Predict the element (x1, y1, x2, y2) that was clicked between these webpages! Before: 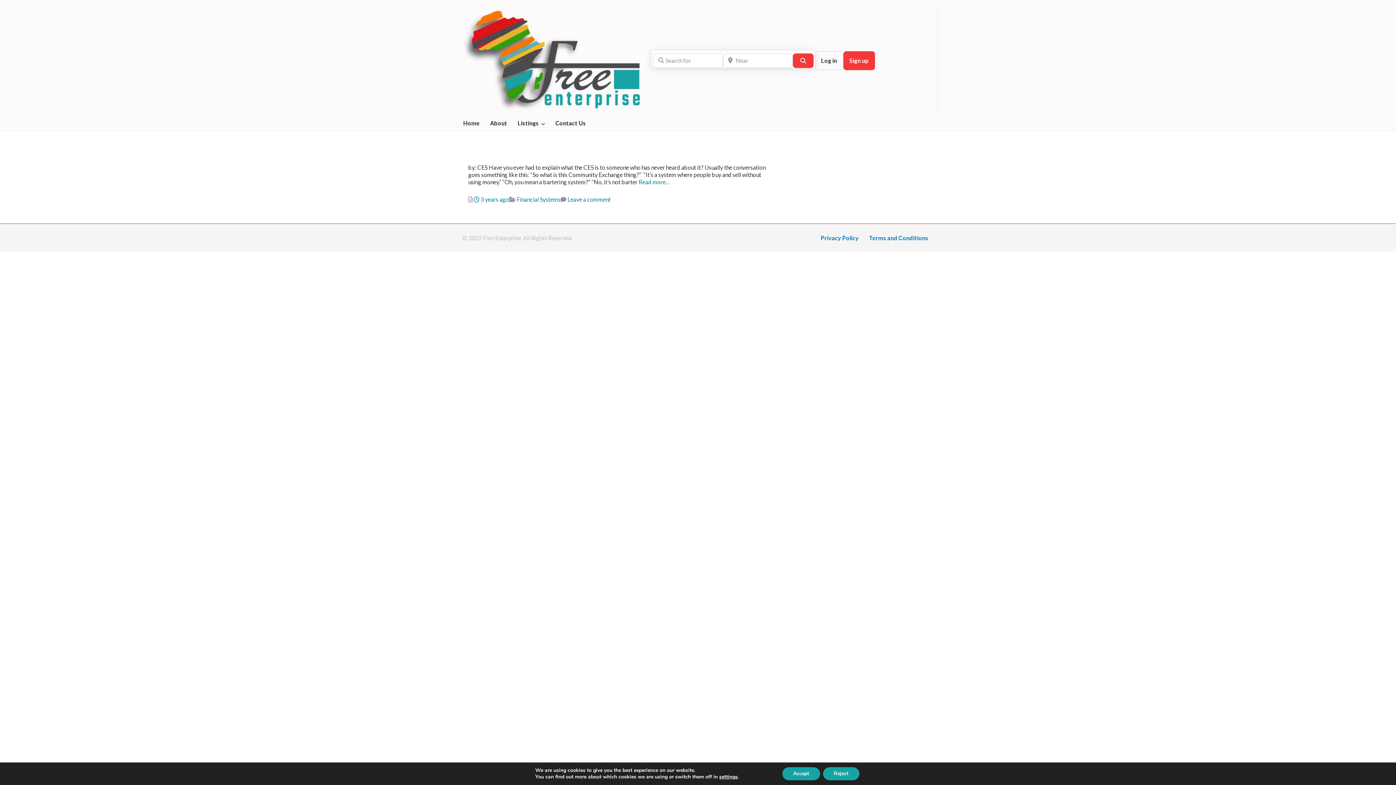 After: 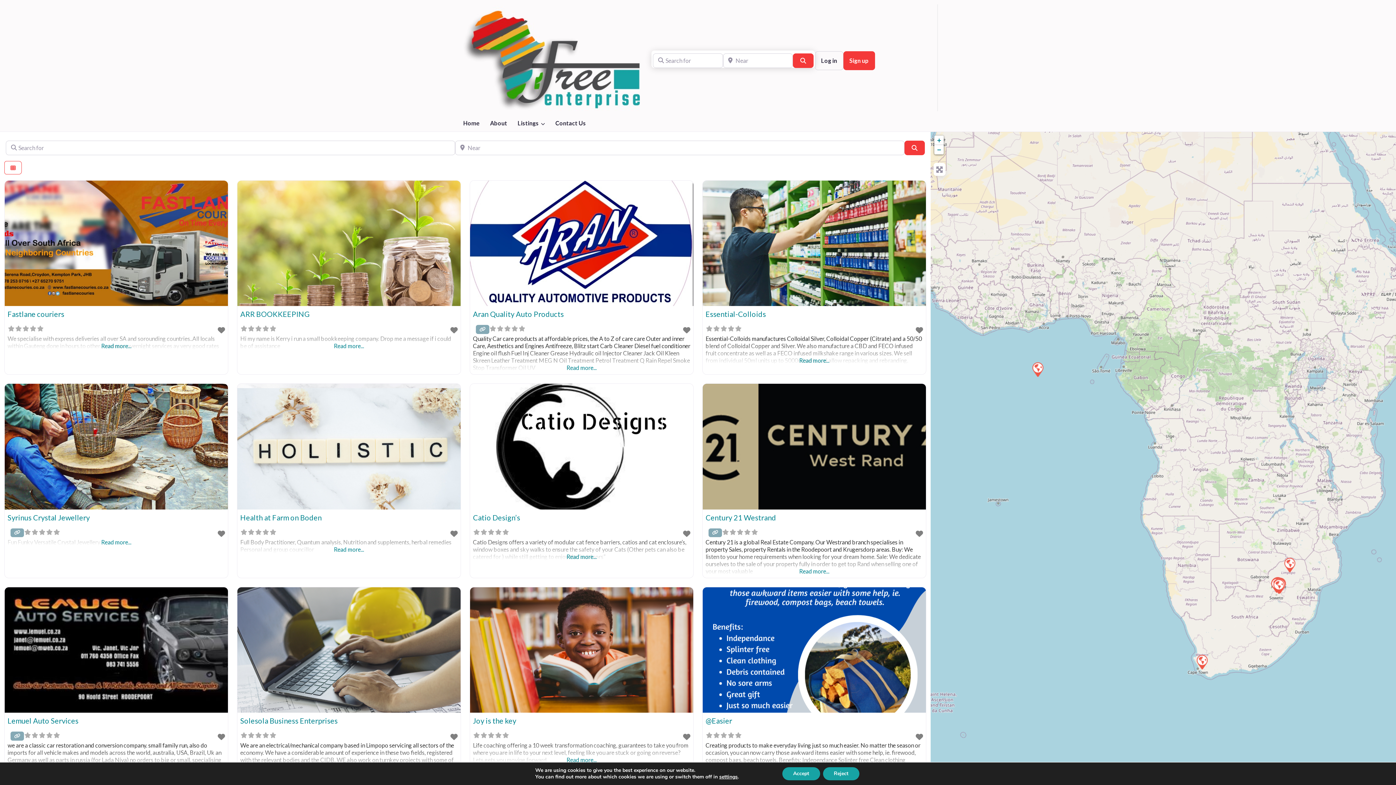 Action: bbox: (793, 53, 813, 68) label: Search